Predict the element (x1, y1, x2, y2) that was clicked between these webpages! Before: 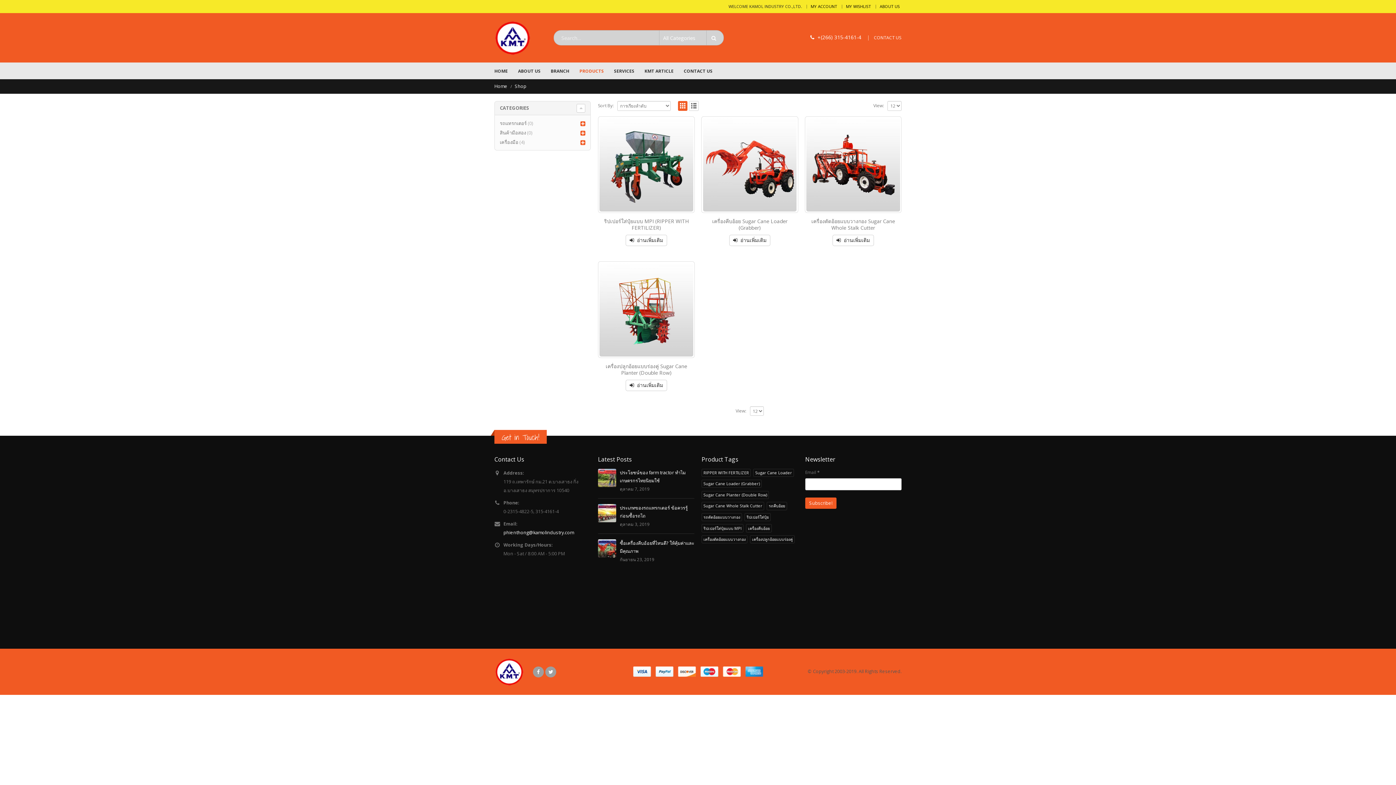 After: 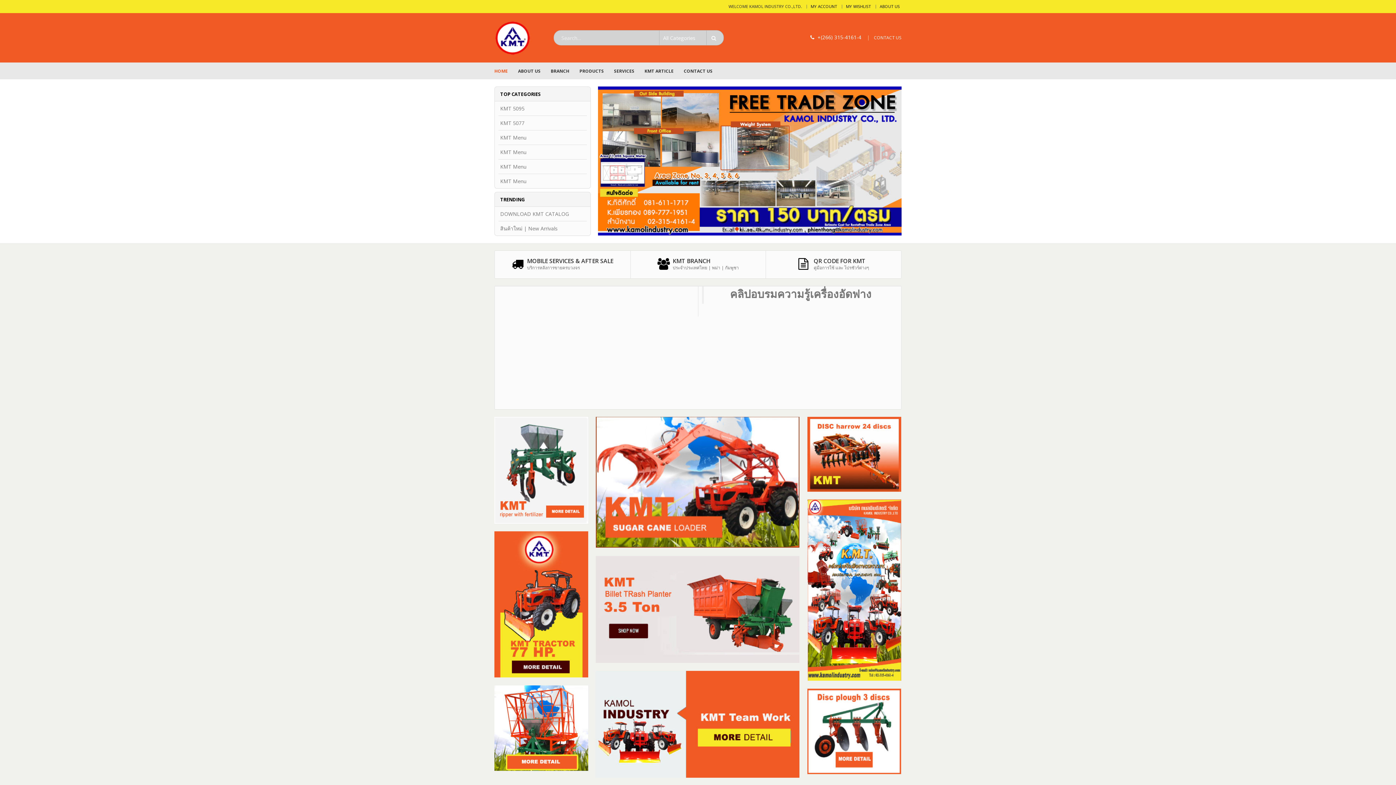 Action: label: Home bbox: (494, 82, 507, 90)